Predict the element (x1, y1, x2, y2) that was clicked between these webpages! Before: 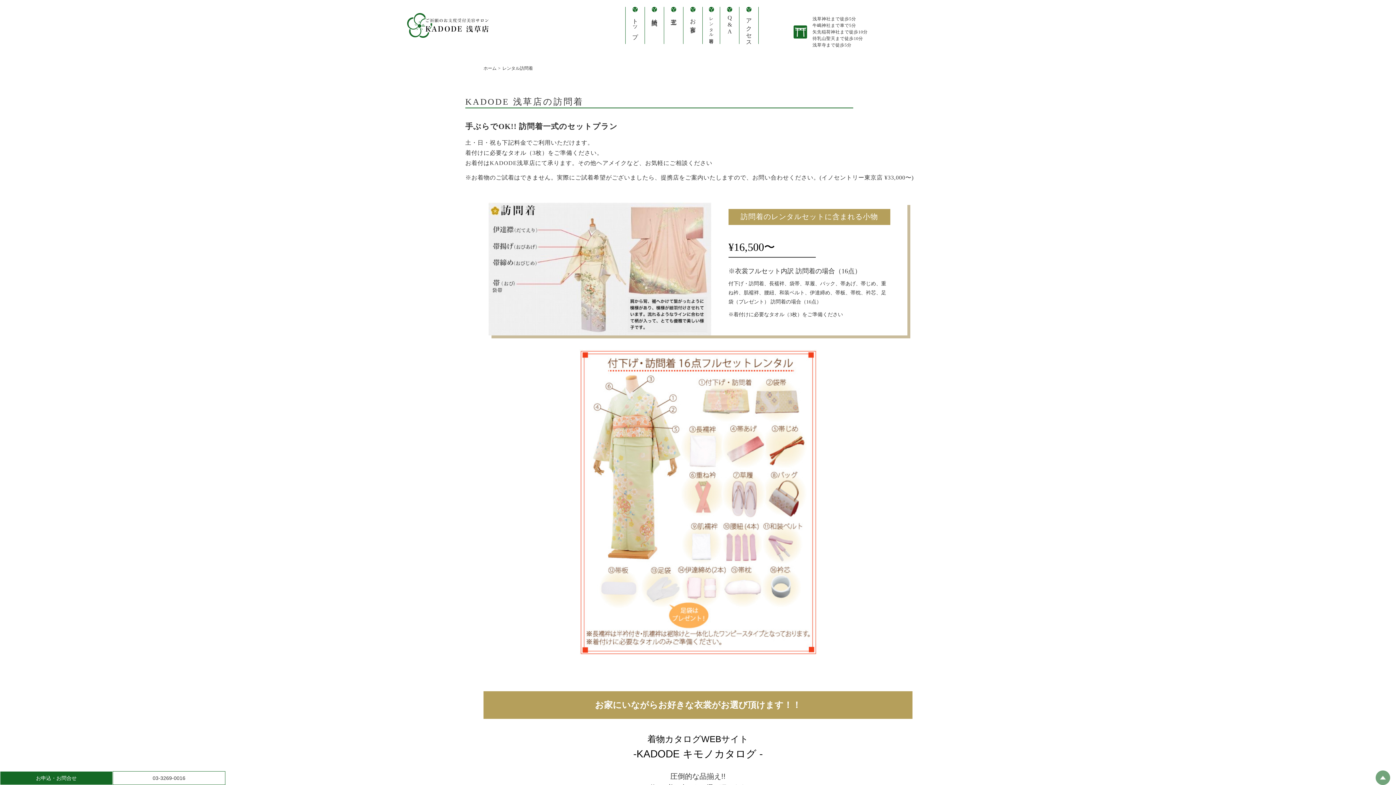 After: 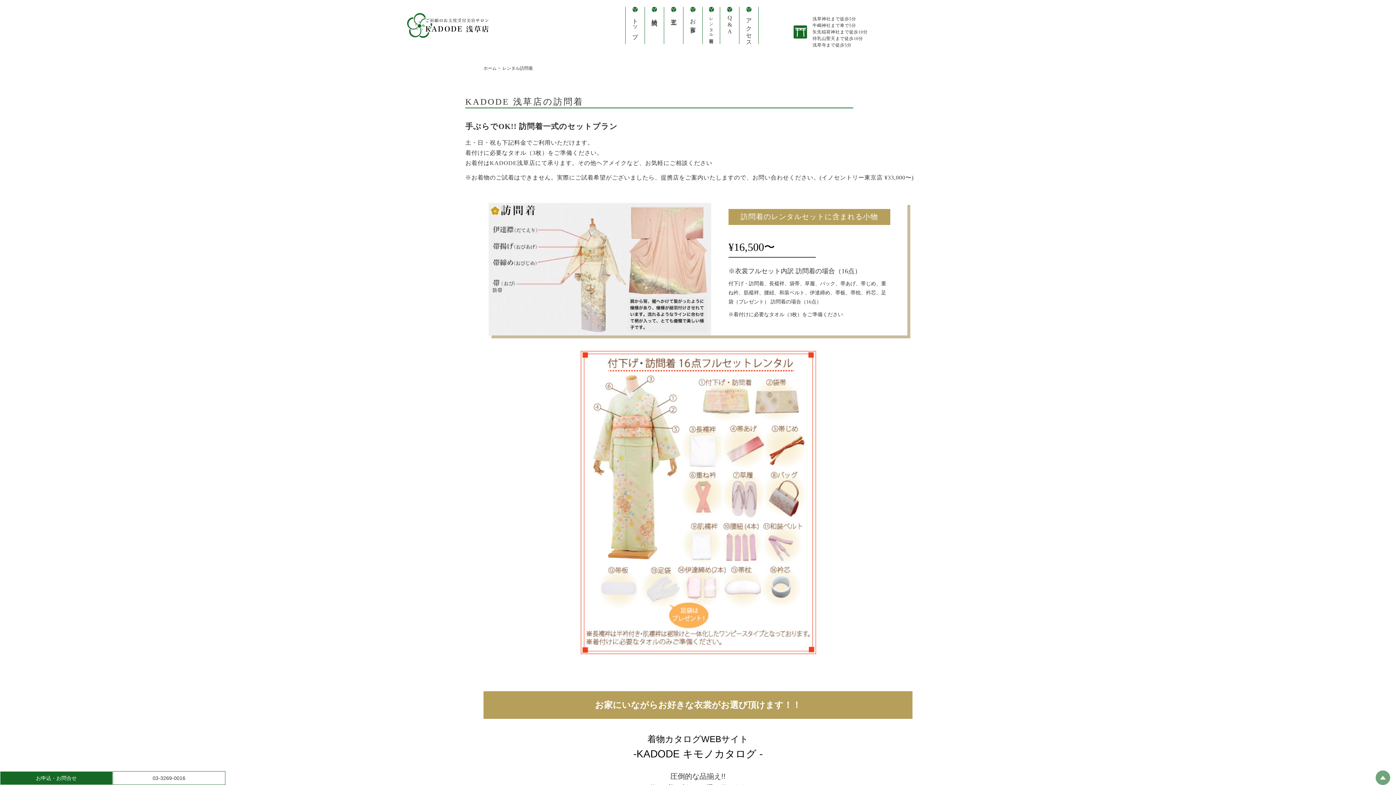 Action: bbox: (1376, 770, 1390, 785)